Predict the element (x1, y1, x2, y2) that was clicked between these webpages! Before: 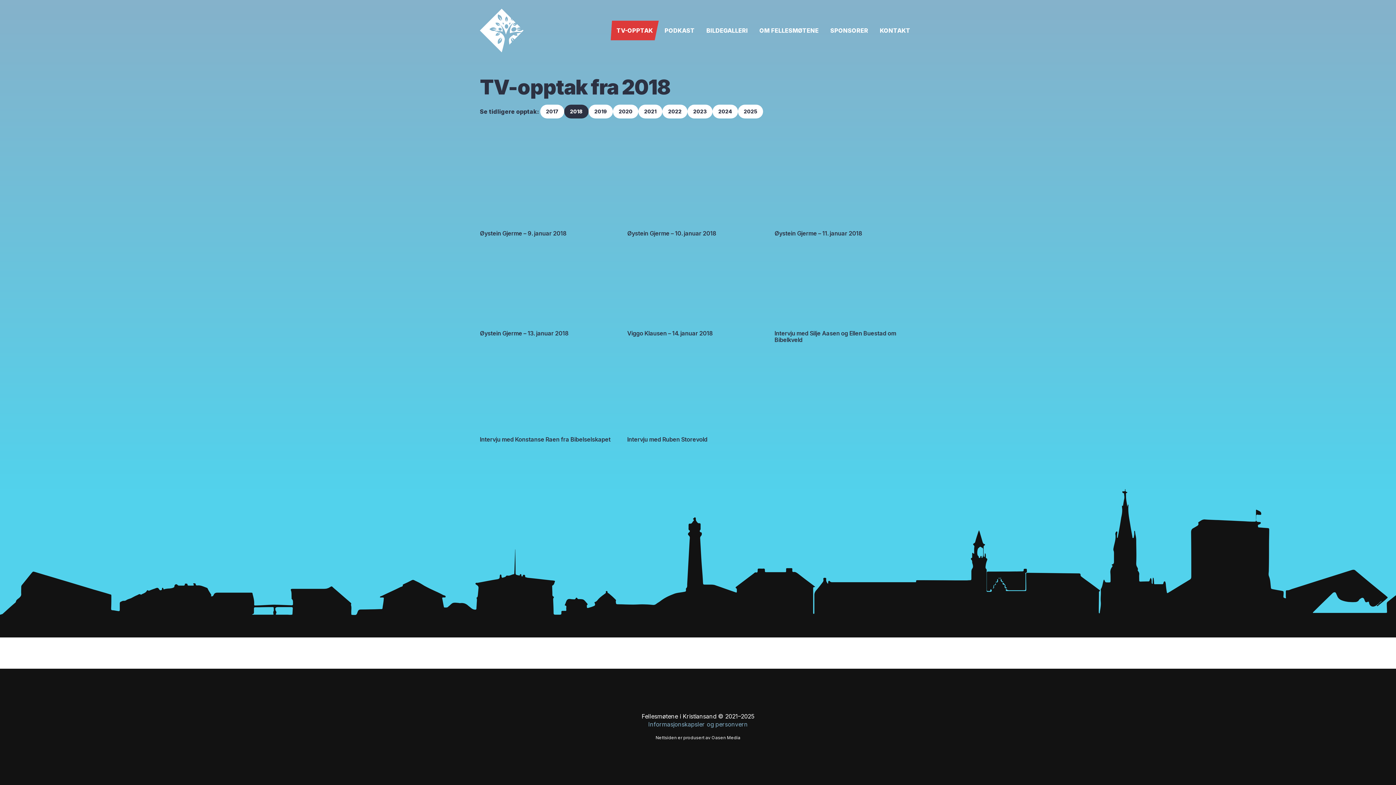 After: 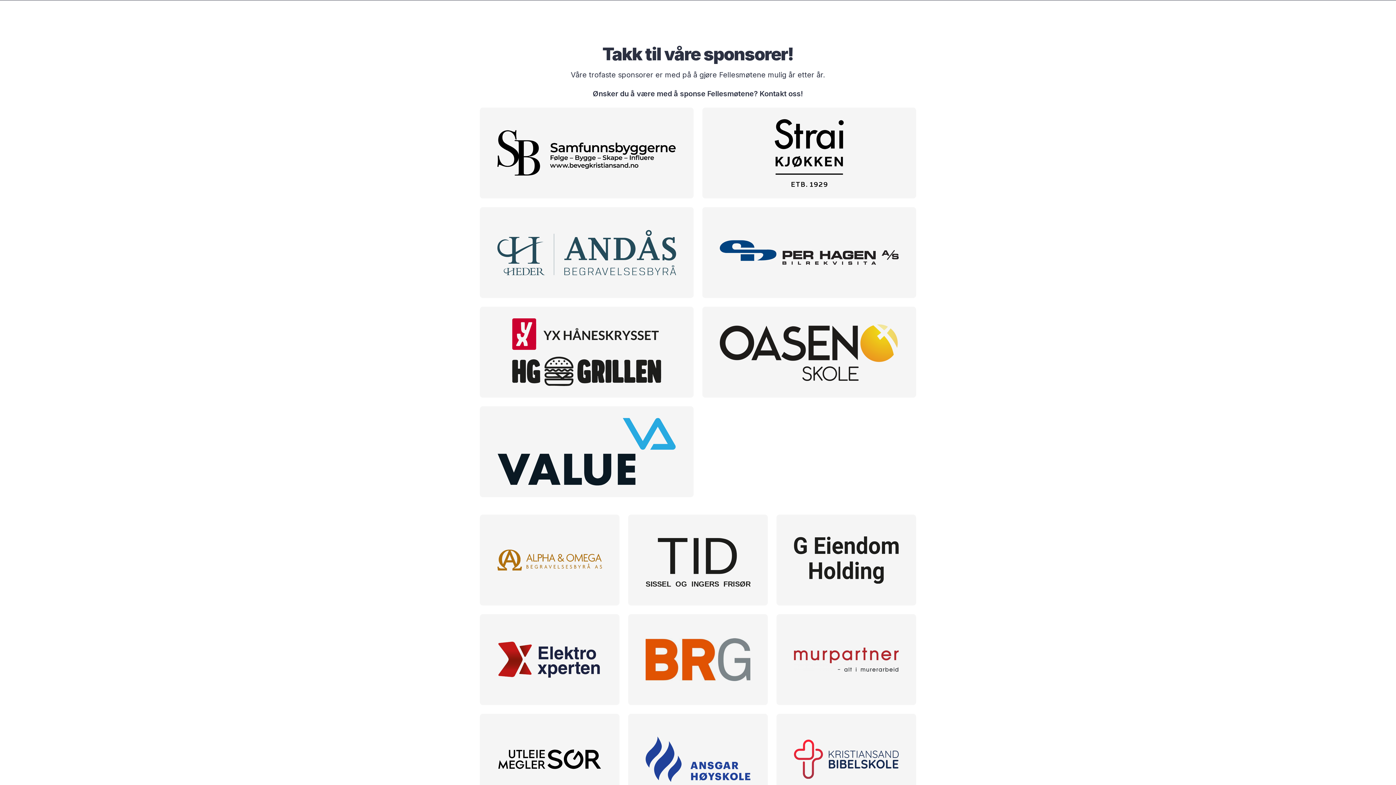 Action: label: SPONSORER bbox: (824, 20, 874, 40)